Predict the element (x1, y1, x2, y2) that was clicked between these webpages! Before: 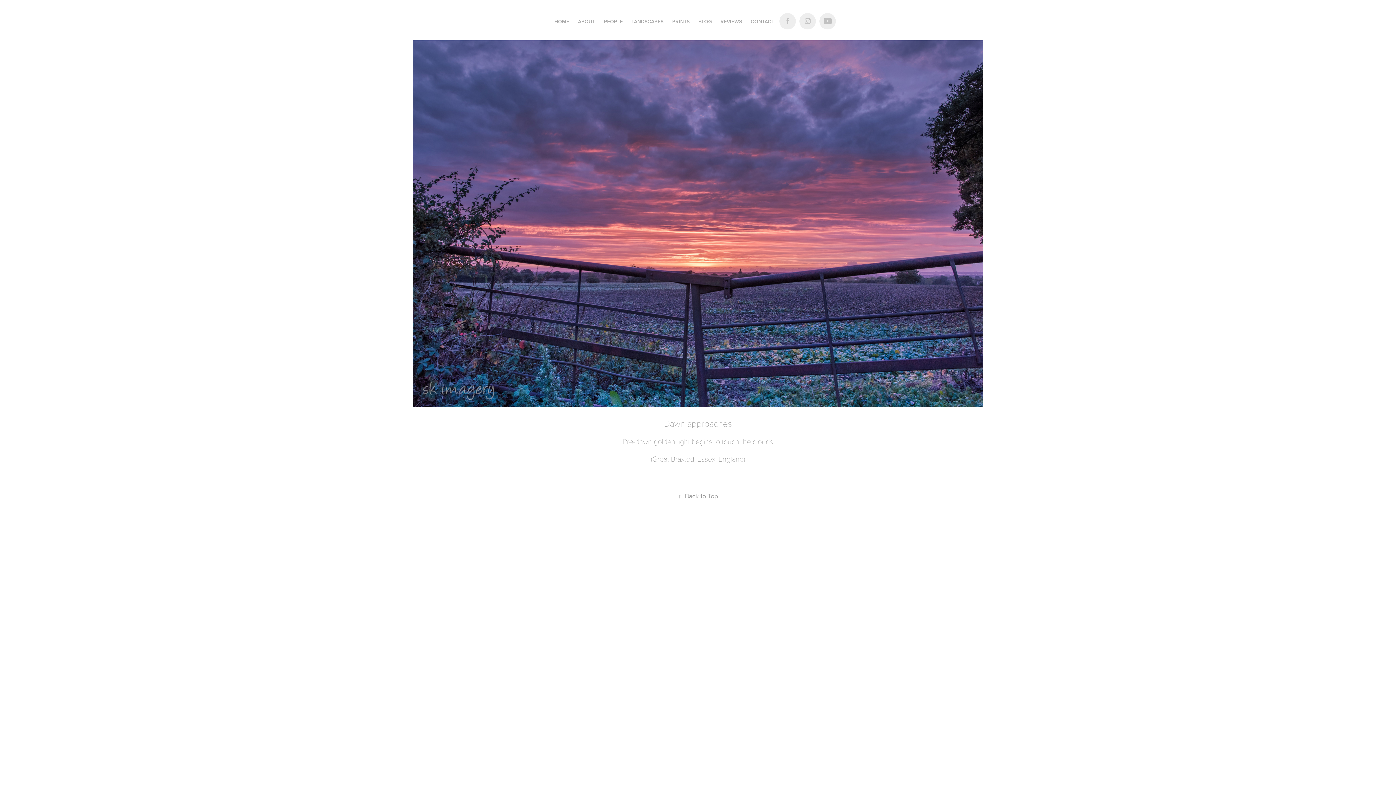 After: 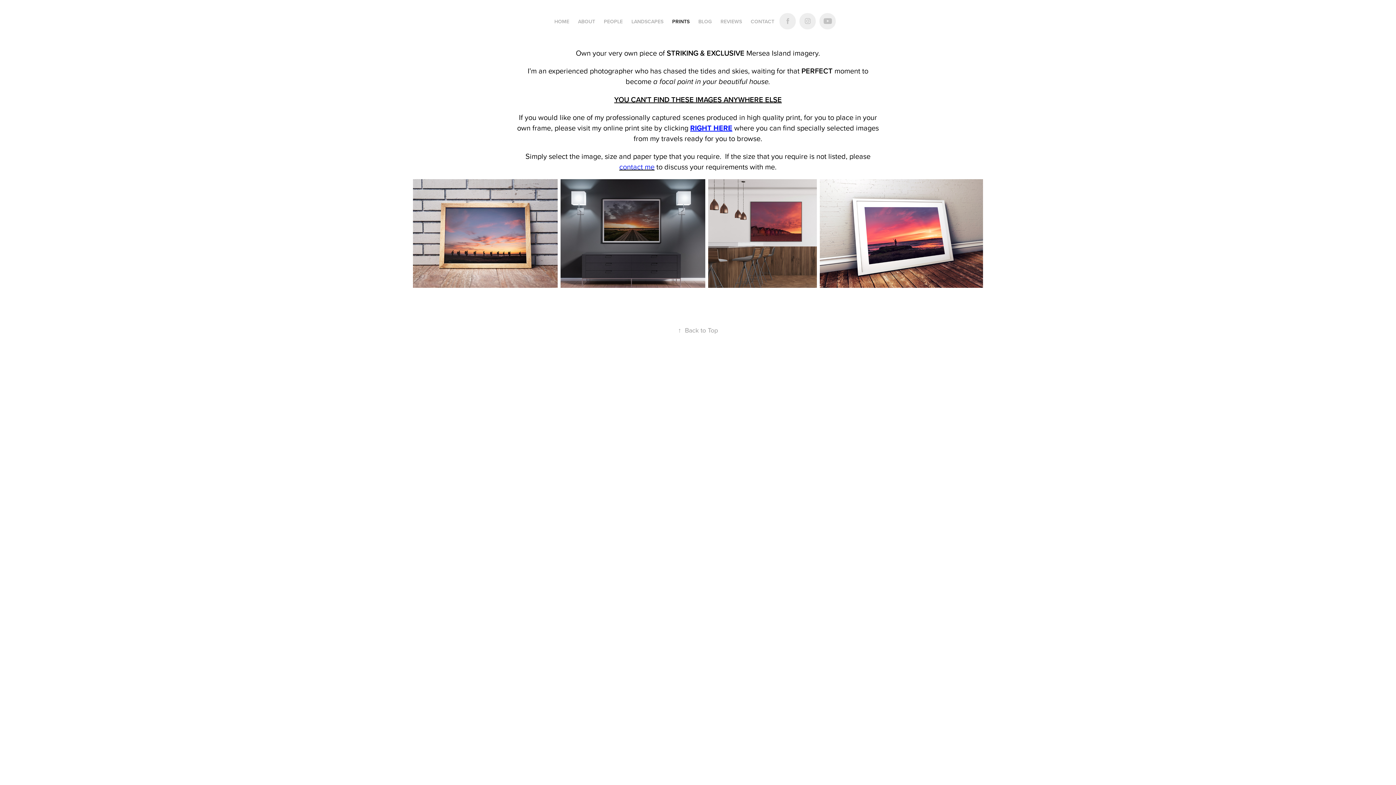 Action: label: PRINTS bbox: (672, 17, 689, 24)